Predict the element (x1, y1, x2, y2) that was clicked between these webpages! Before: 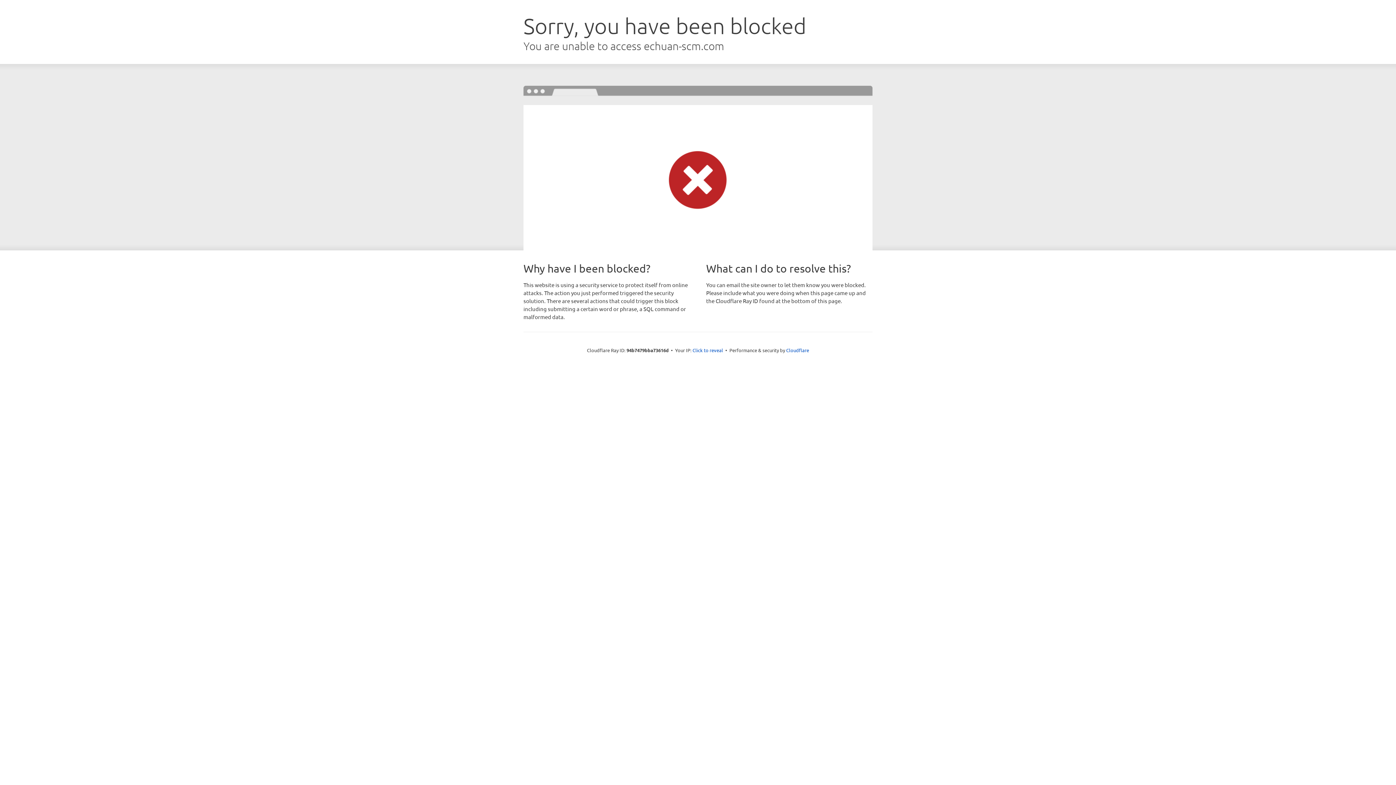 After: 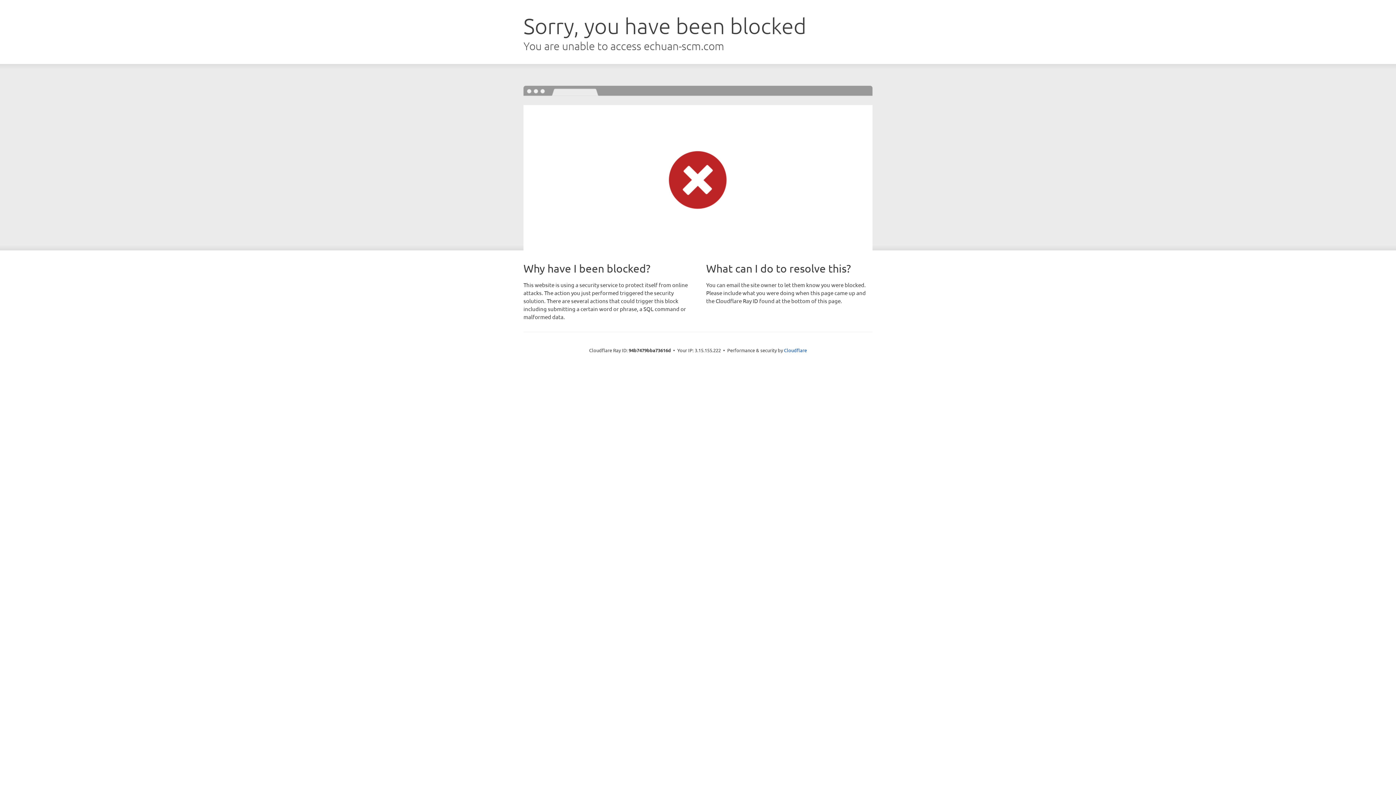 Action: label: Click to reveal bbox: (692, 346, 723, 353)